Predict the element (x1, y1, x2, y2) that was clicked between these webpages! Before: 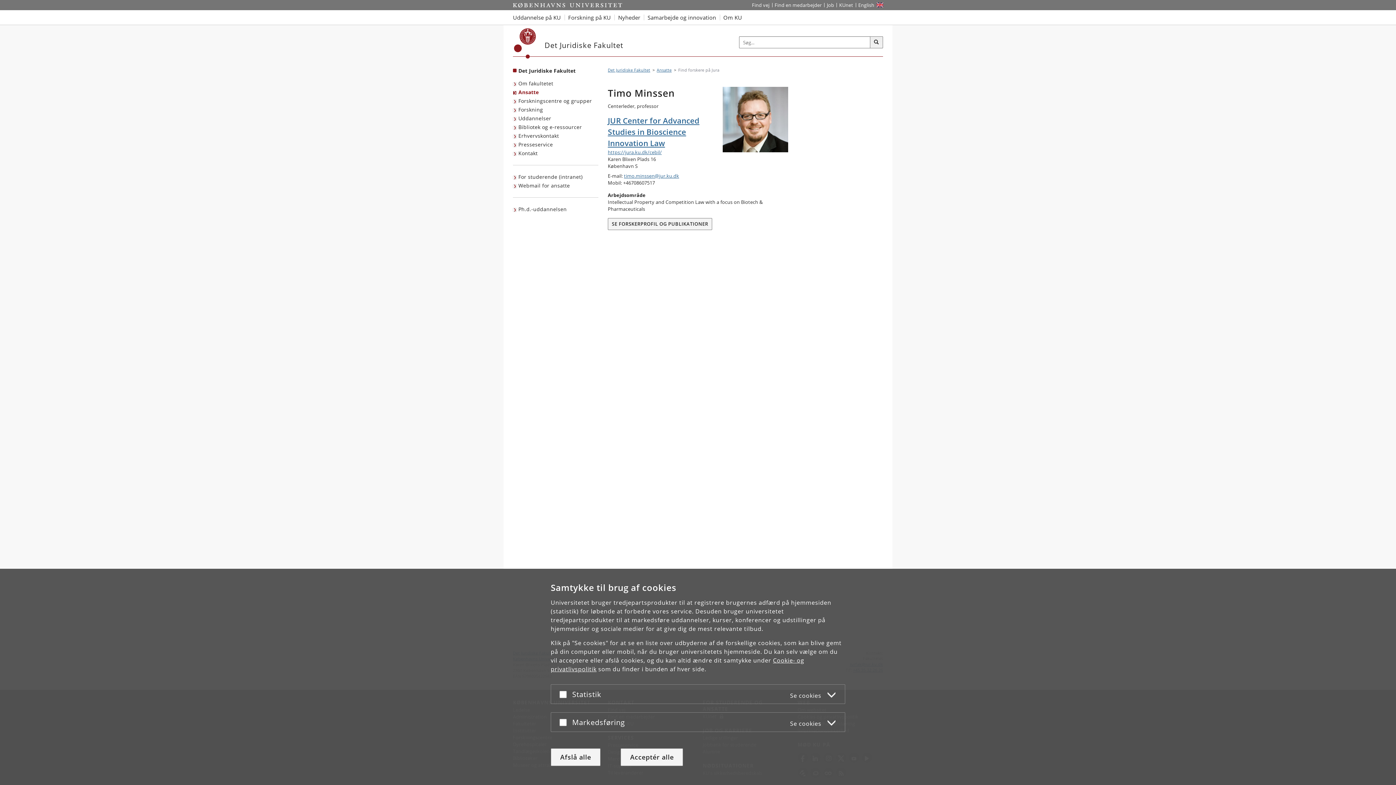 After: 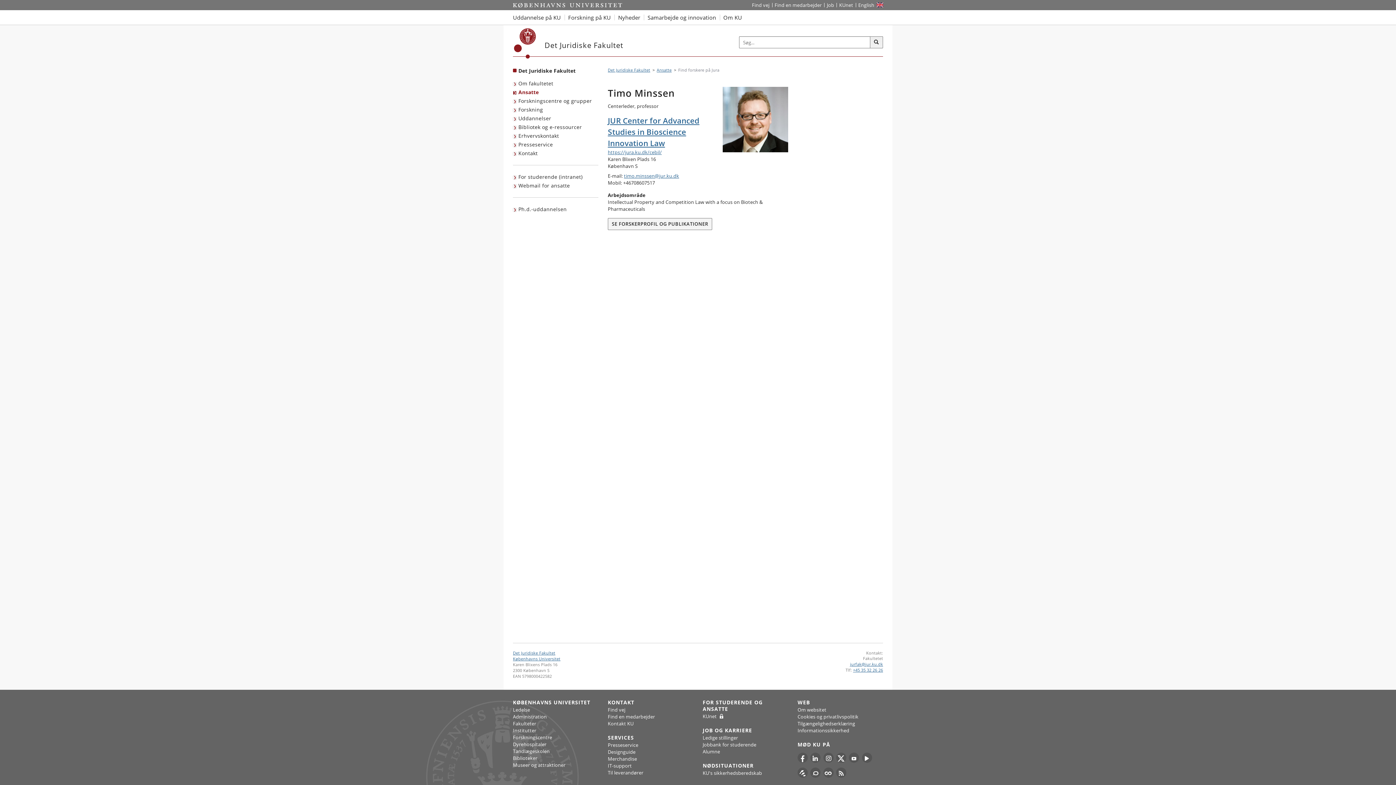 Action: bbox: (620, 748, 683, 766) label: Acceptér alle